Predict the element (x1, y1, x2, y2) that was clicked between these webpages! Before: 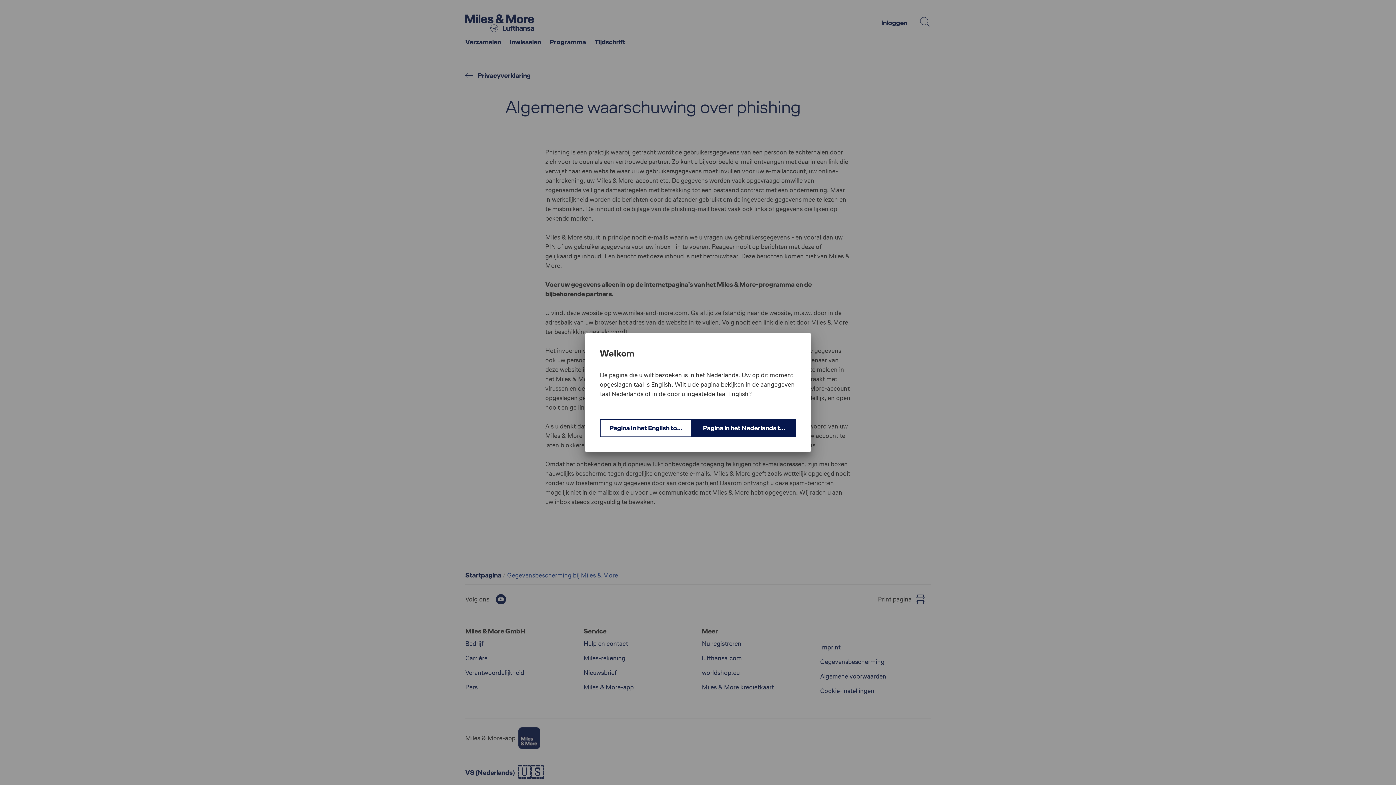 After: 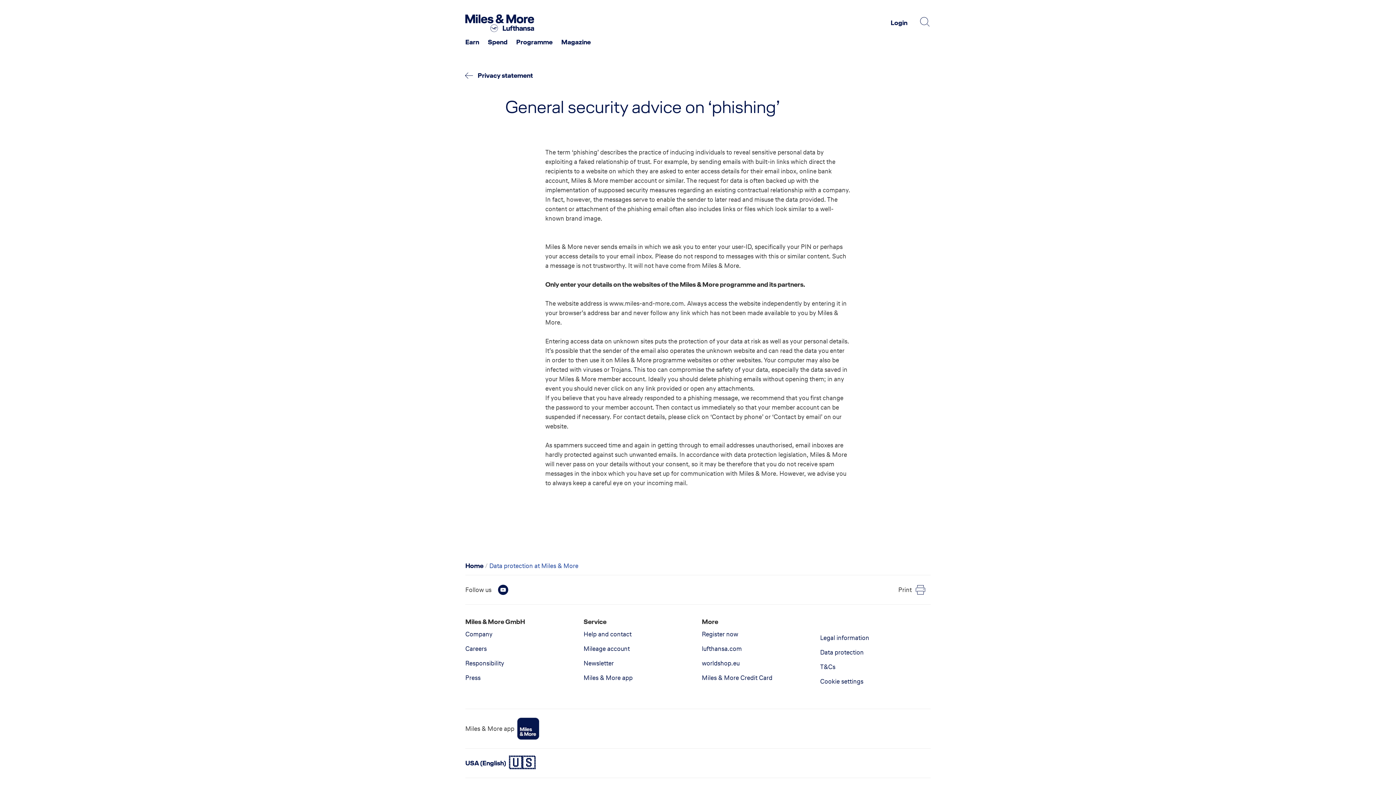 Action: bbox: (600, 419, 692, 437) label: Pagina in het English tonen.